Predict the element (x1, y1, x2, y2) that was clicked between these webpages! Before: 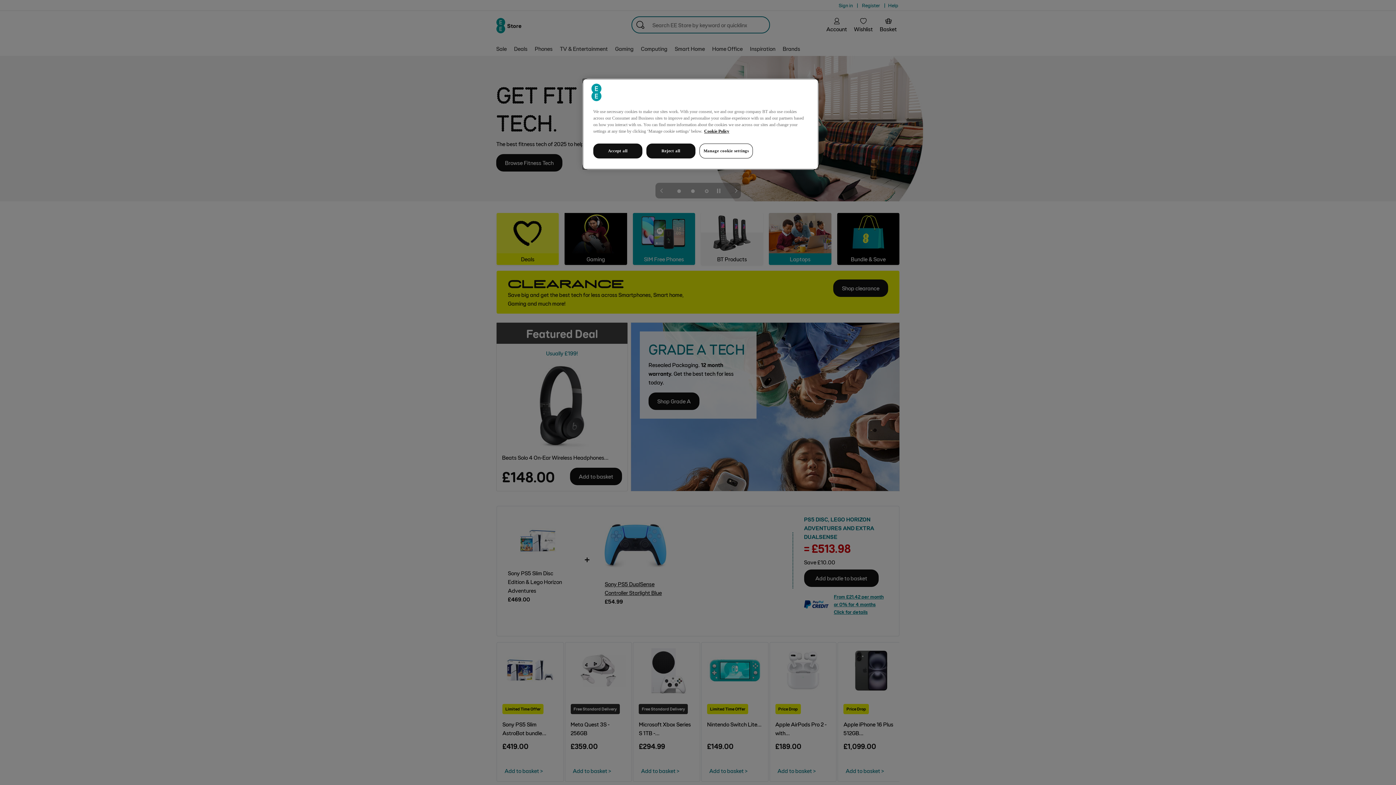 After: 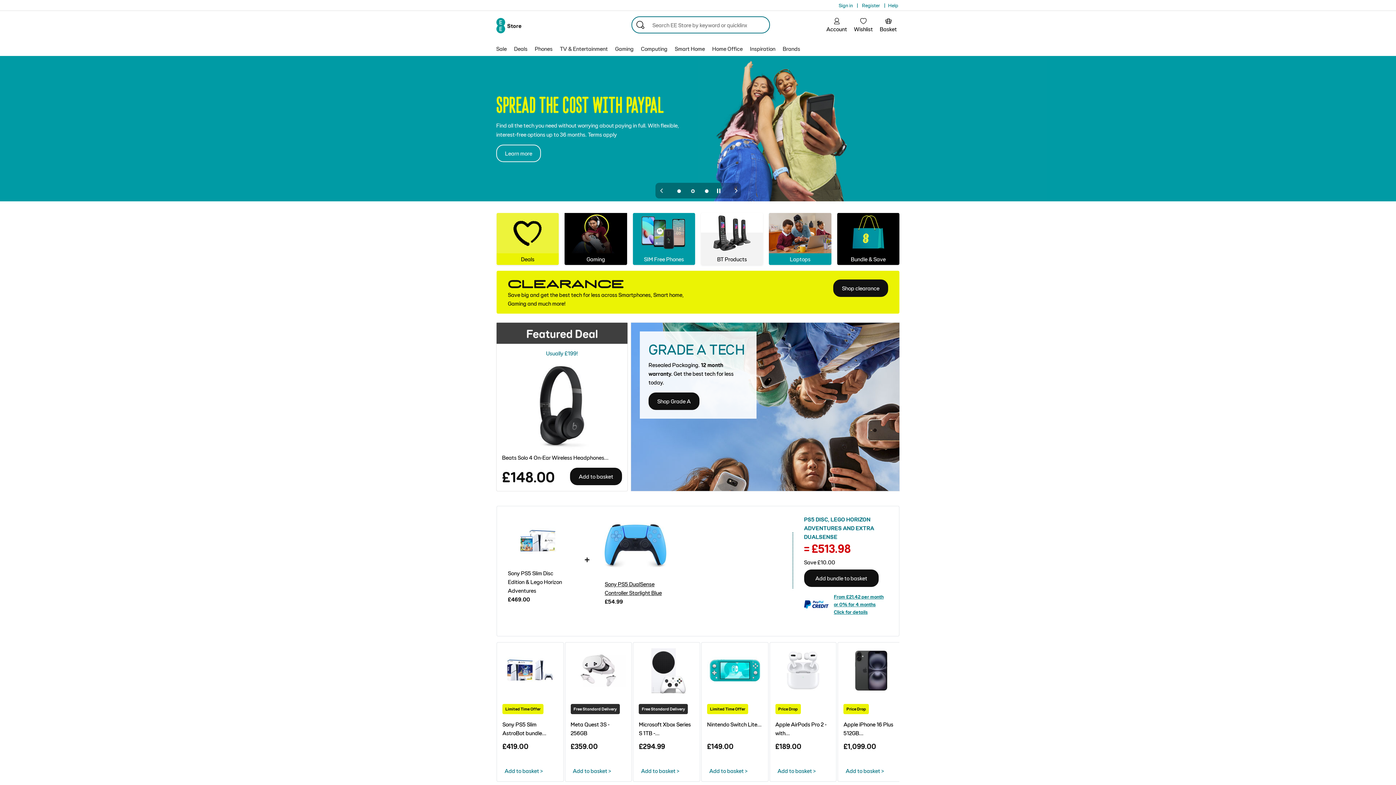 Action: label: Reject all bbox: (646, 143, 695, 158)